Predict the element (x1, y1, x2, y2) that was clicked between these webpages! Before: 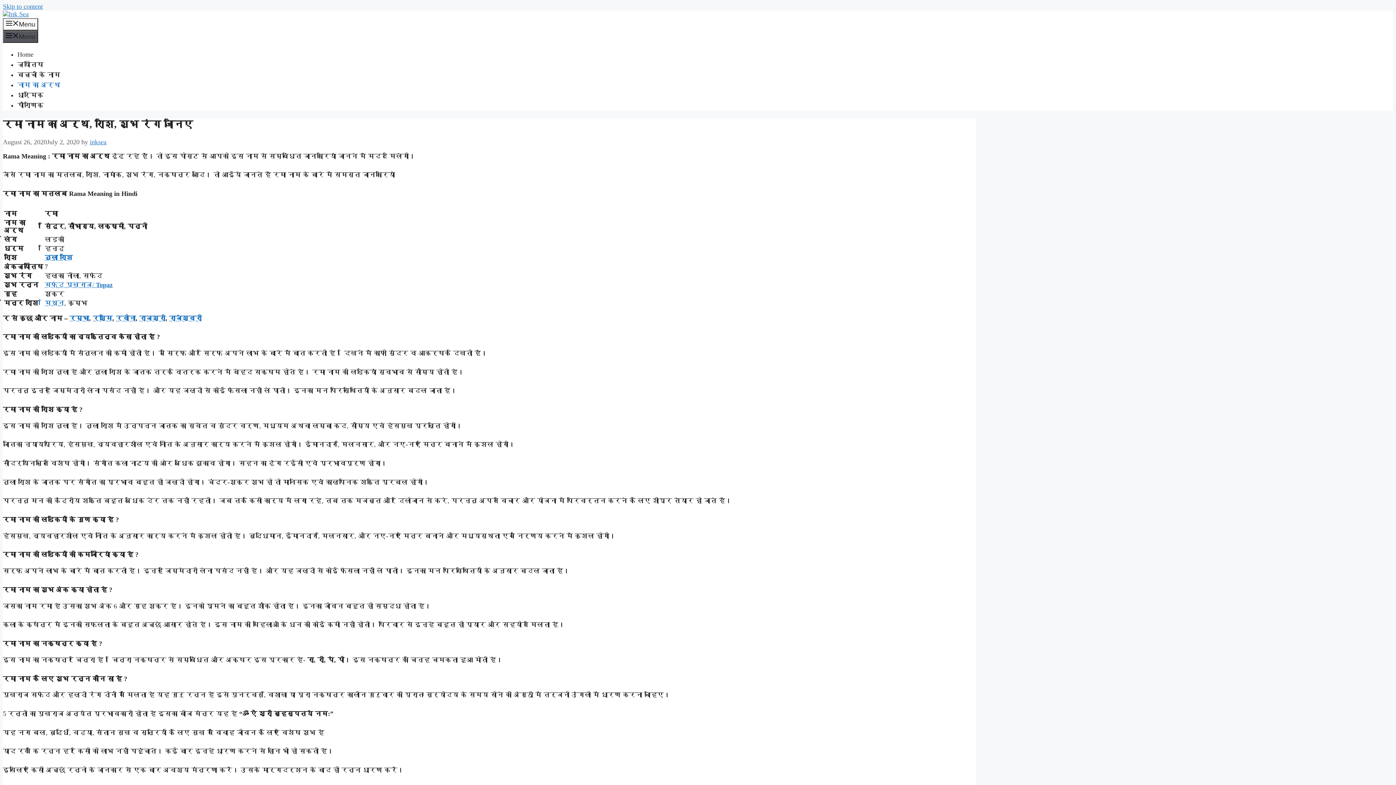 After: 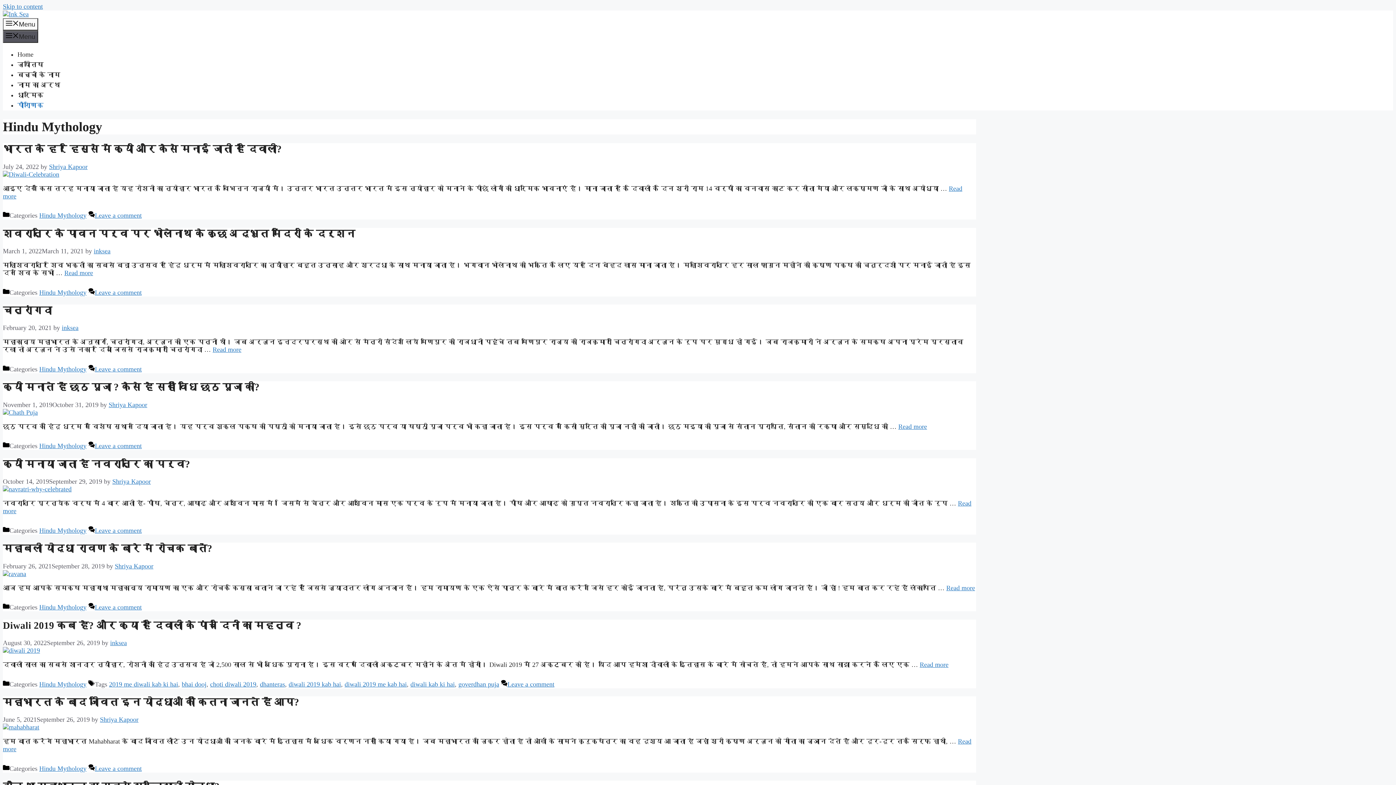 Action: bbox: (17, 101, 43, 109) label: पौराणिक